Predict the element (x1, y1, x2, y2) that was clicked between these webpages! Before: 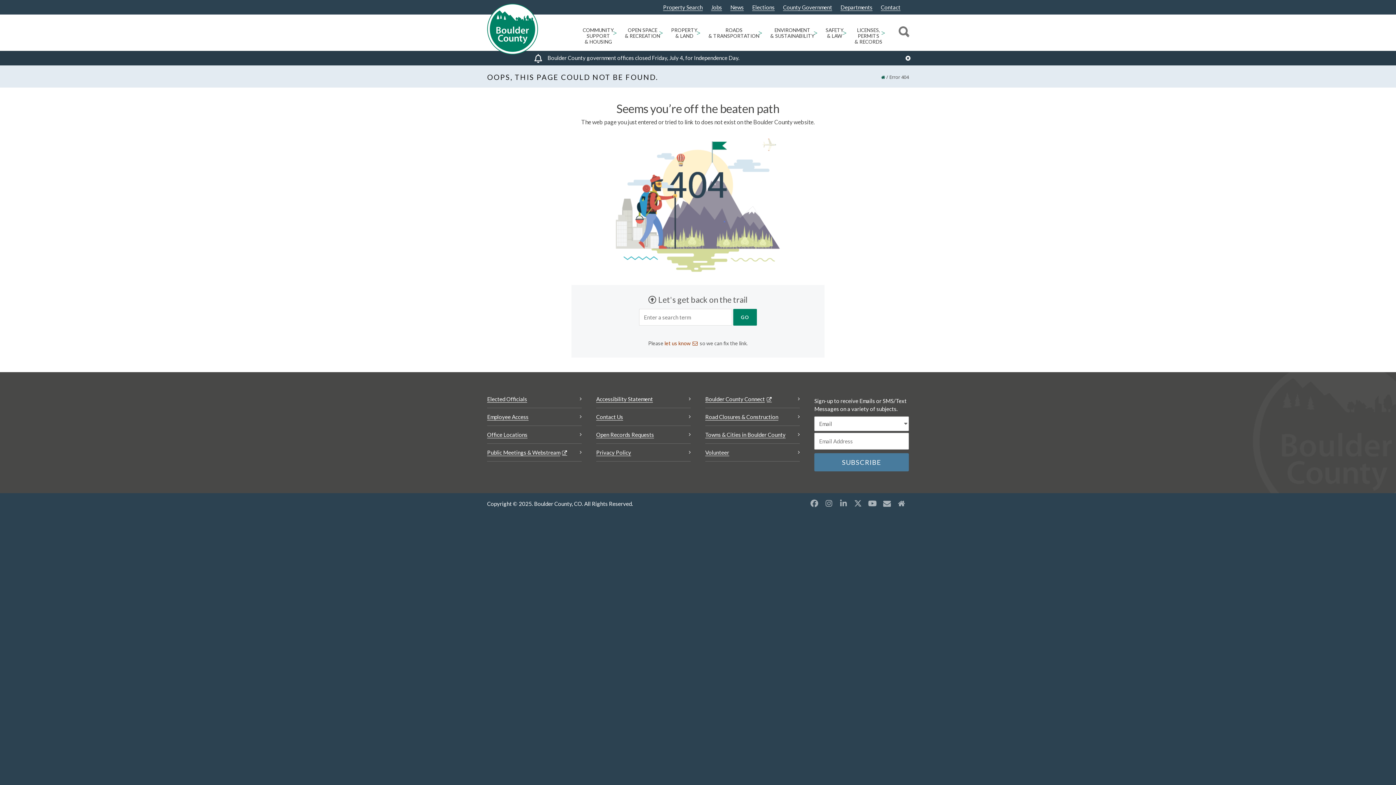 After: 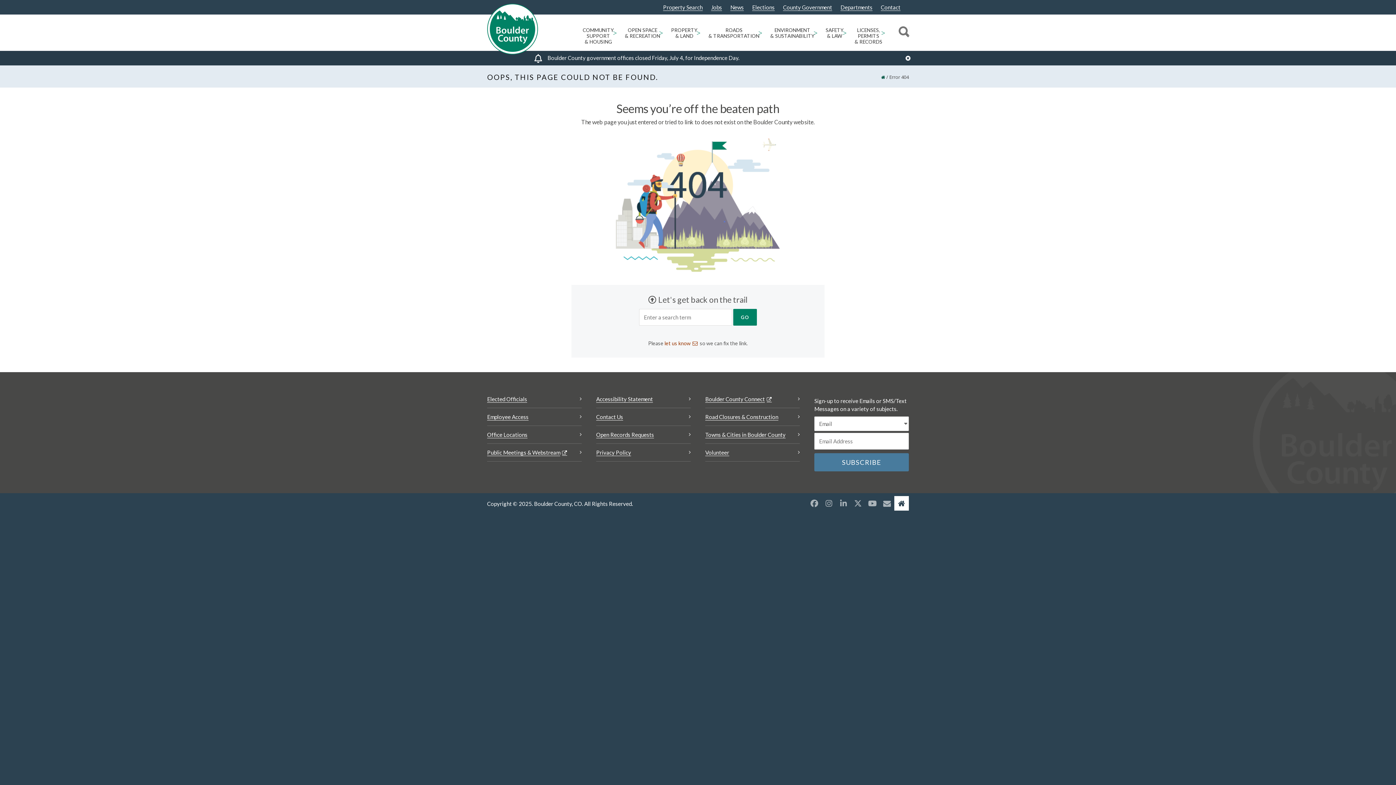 Action: label: Misc2 opens a new window (Opens in a new tab) bbox: (894, 496, 909, 510)